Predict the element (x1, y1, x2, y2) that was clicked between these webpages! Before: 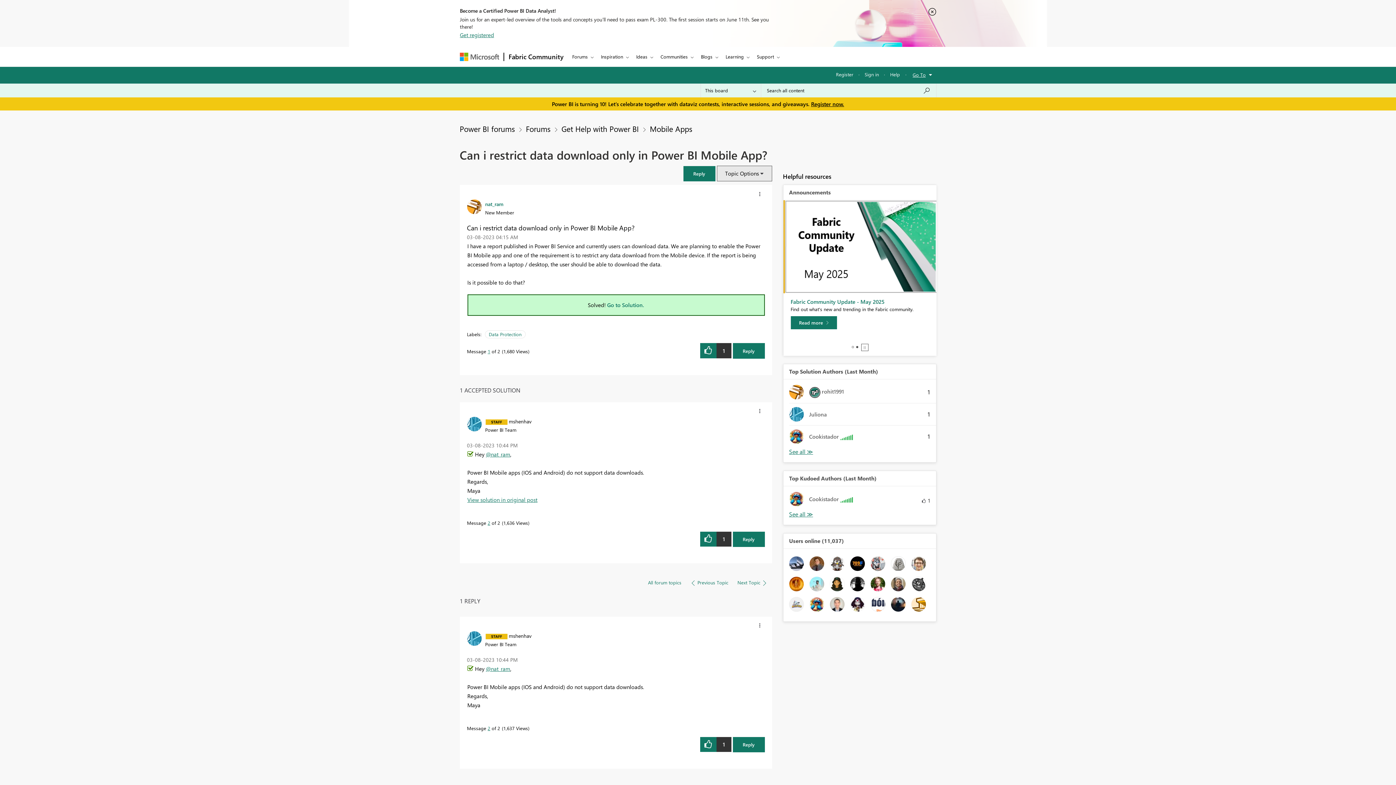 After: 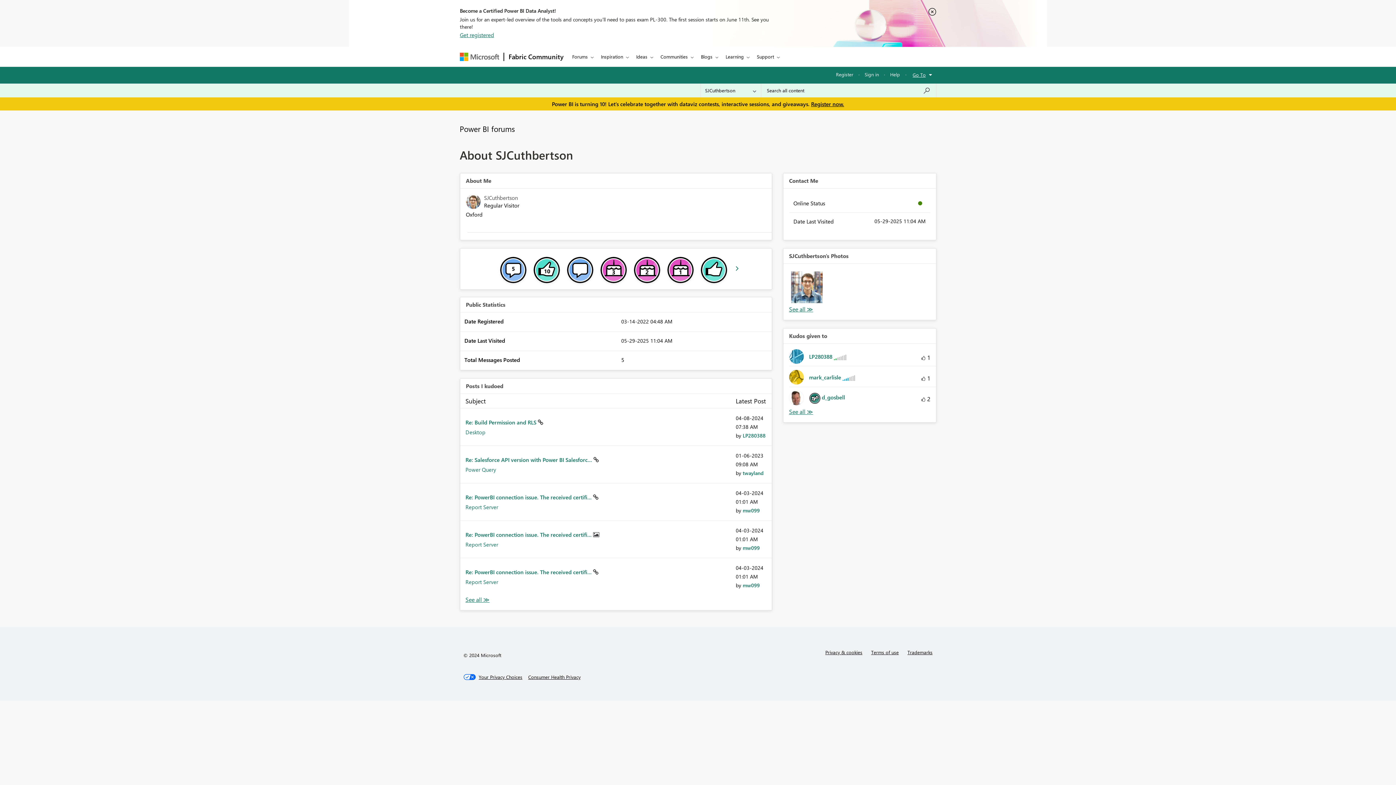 Action: bbox: (911, 559, 926, 566)